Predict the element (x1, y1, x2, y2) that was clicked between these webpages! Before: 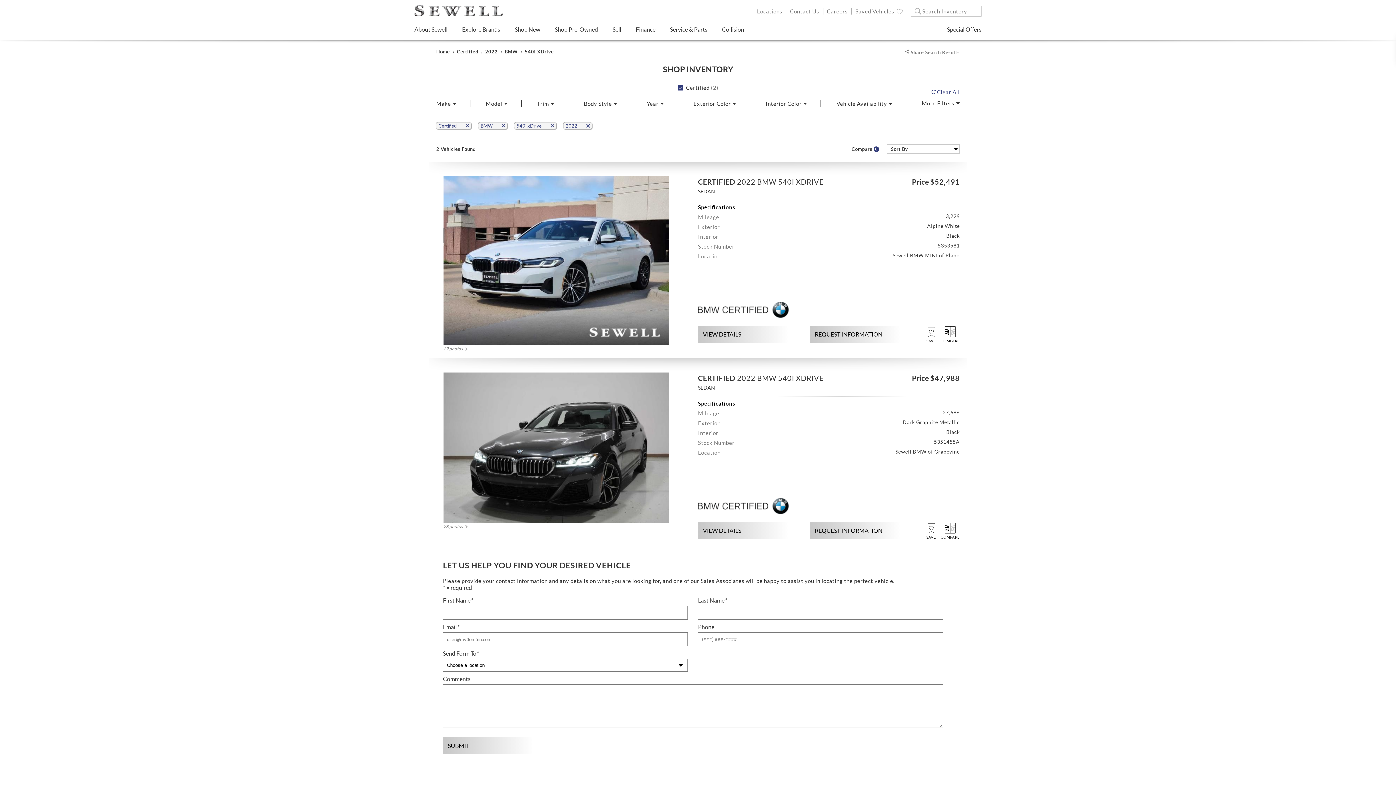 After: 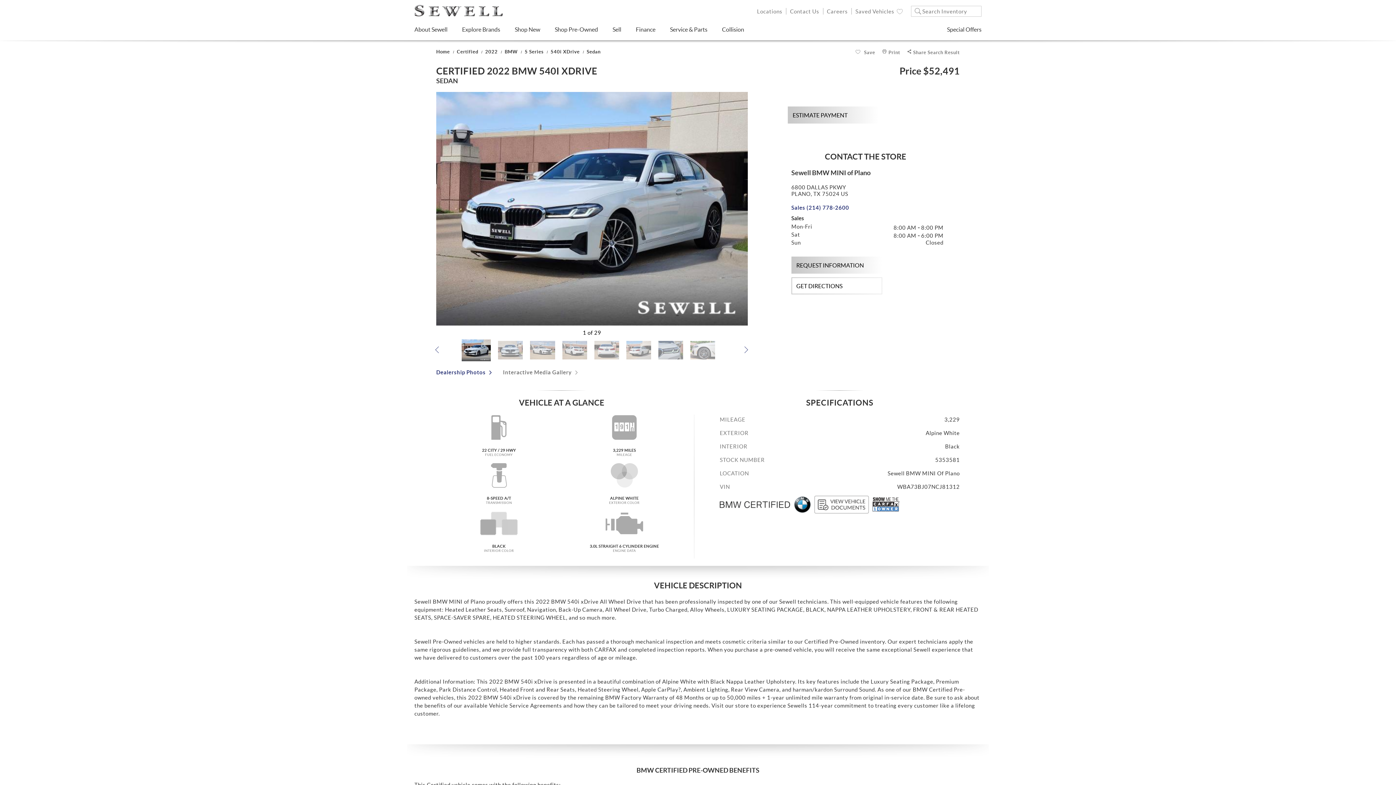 Action: label: Specifications
Mileage
3,229
Exterior
Alpine White
Interior
Black
Stock Number
5353581
Location
Sewell BMW MINI of Plano bbox: (698, 204, 960, 268)